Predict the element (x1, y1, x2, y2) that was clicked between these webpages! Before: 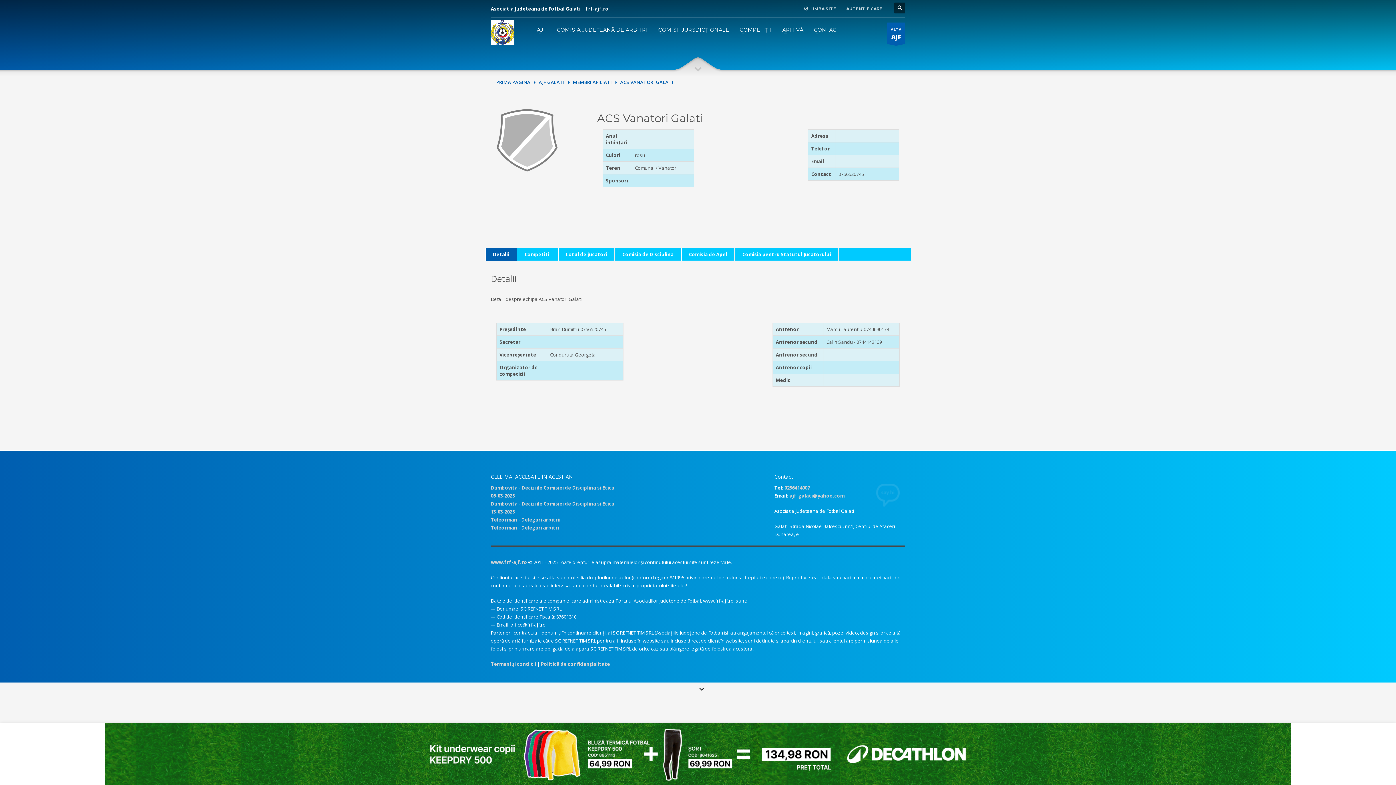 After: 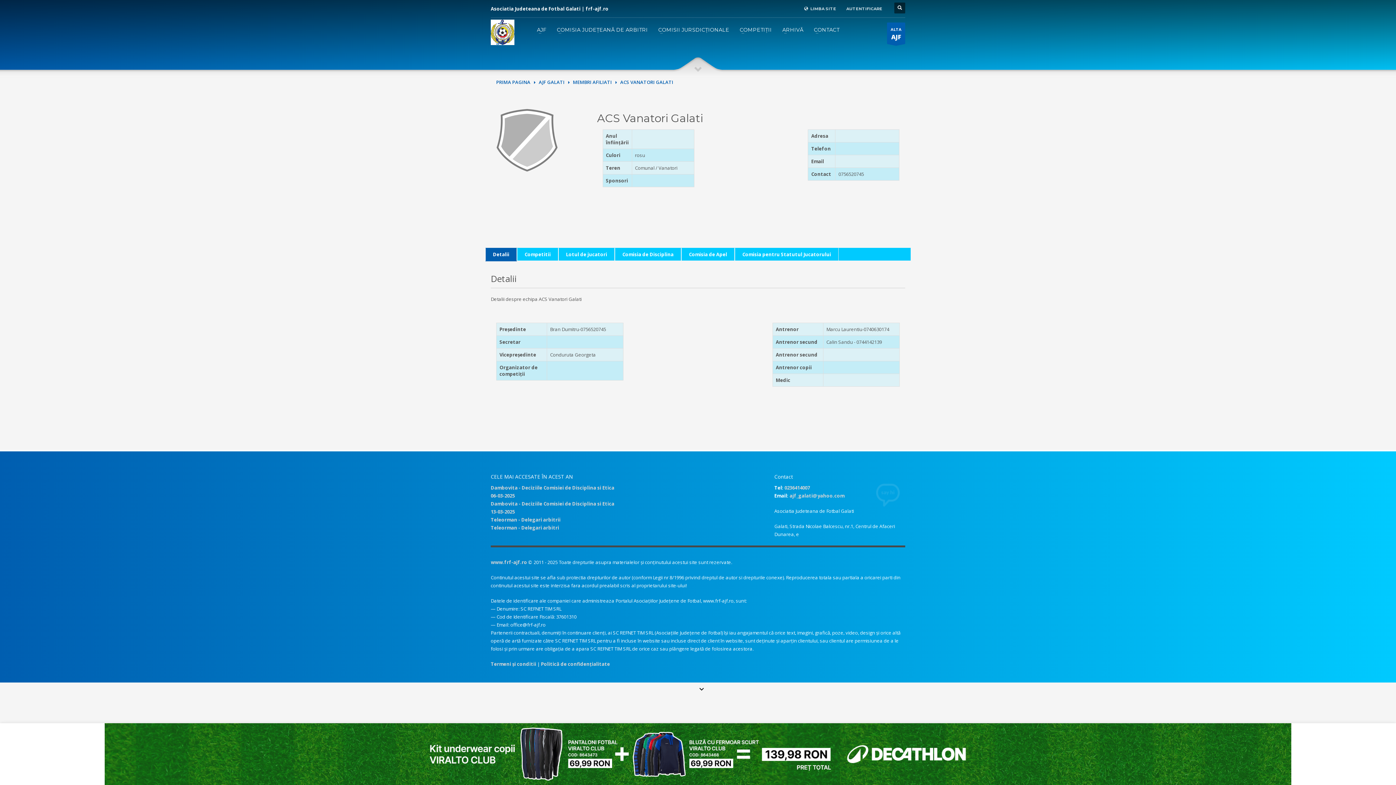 Action: bbox: (0, 723, 1396, 785)